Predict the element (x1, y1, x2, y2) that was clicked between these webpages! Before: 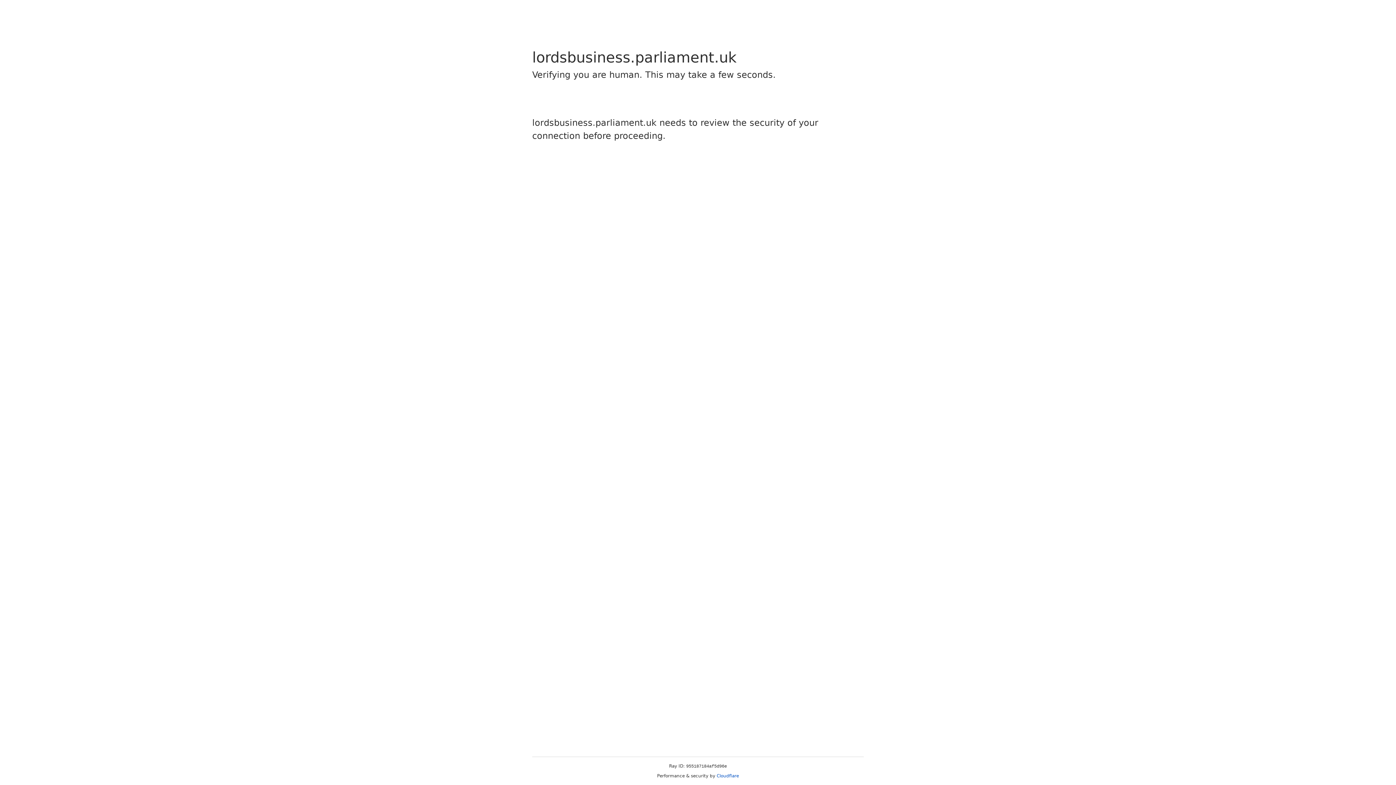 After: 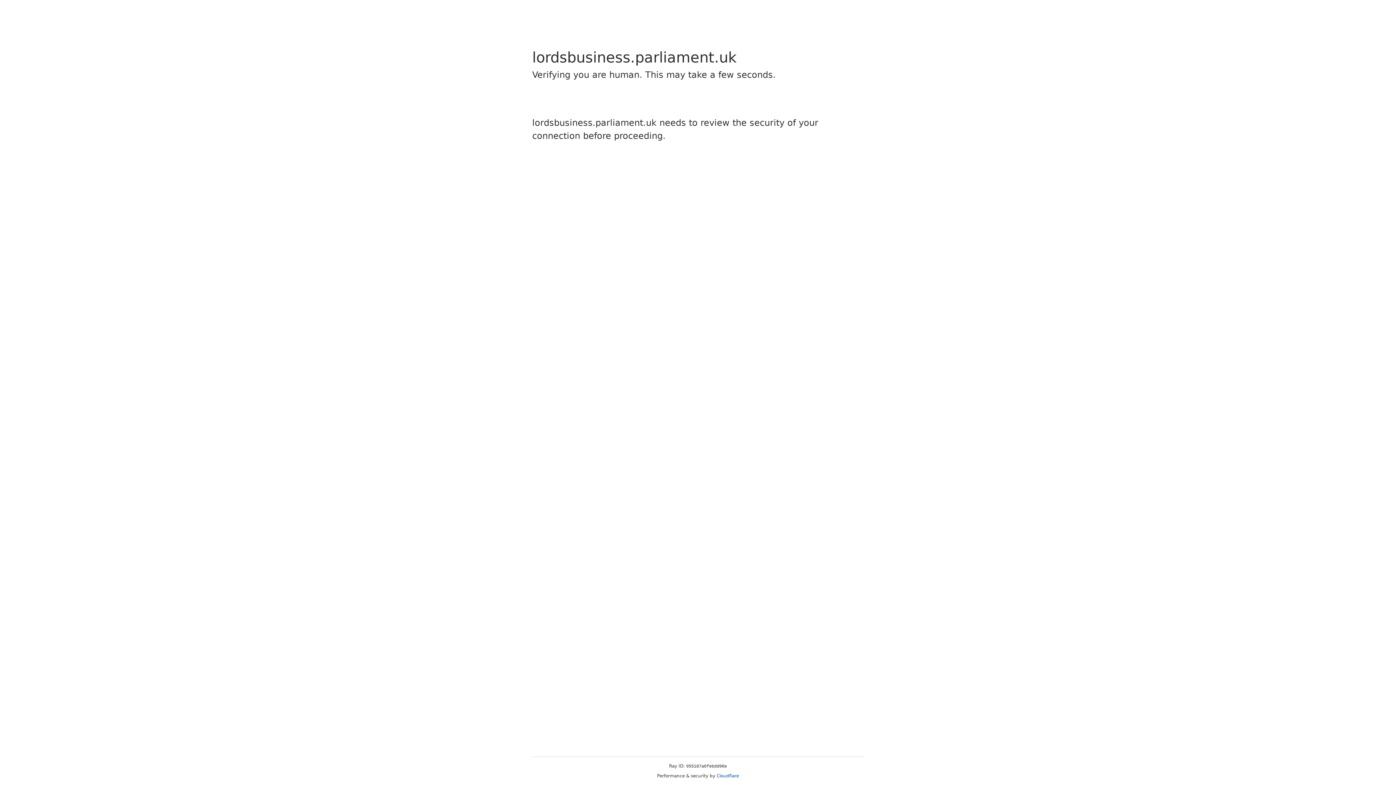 Action: label: Cloudflare bbox: (716, 773, 739, 778)